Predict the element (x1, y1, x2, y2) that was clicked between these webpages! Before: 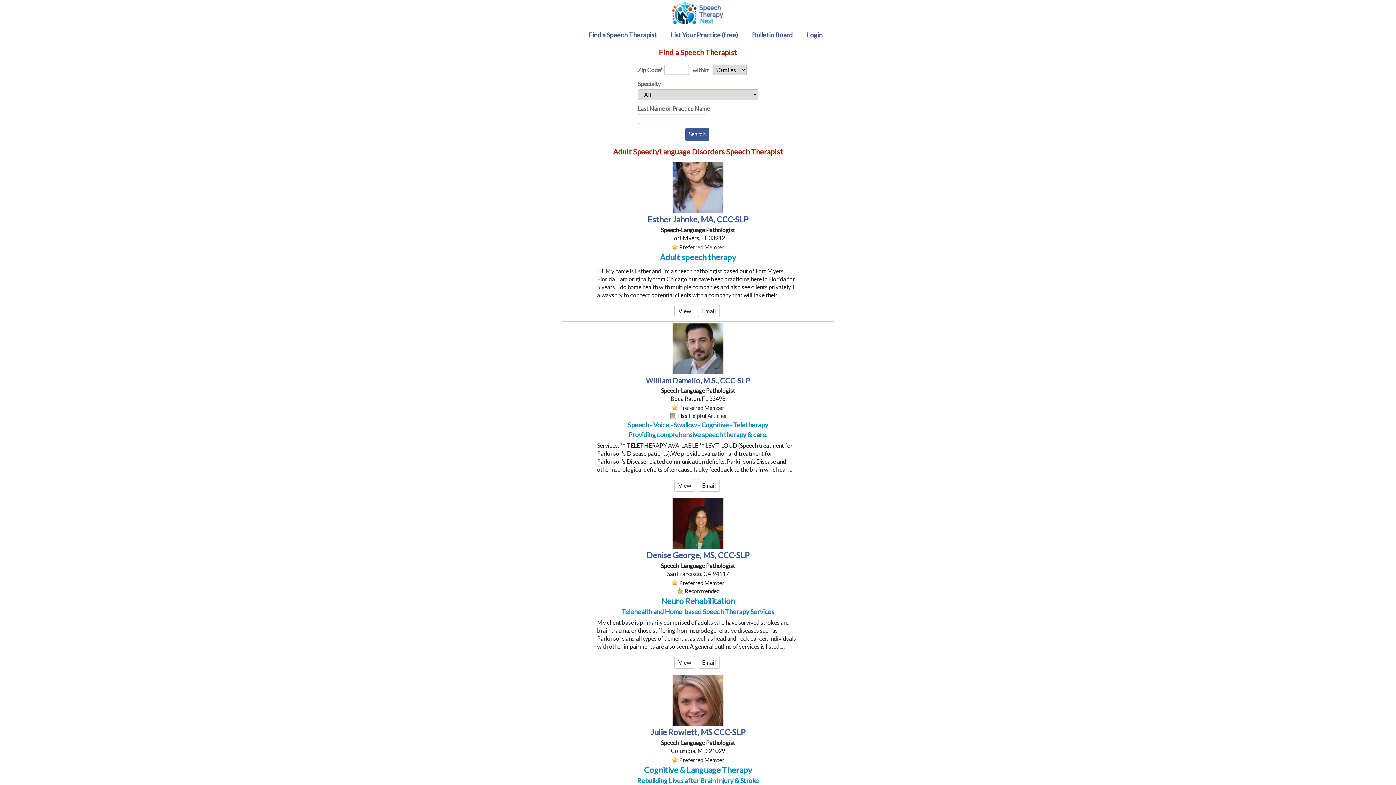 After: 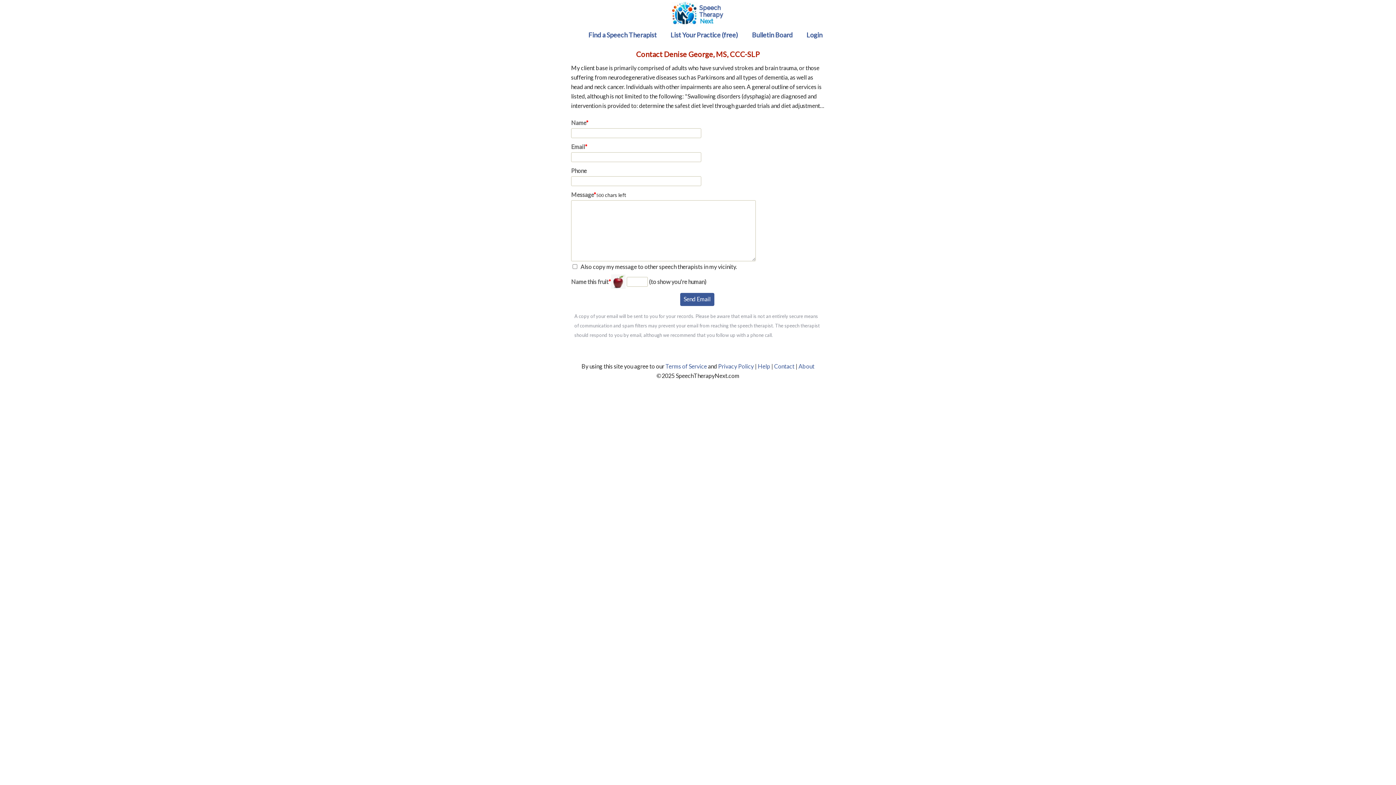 Action: label: Email bbox: (698, 656, 720, 669)